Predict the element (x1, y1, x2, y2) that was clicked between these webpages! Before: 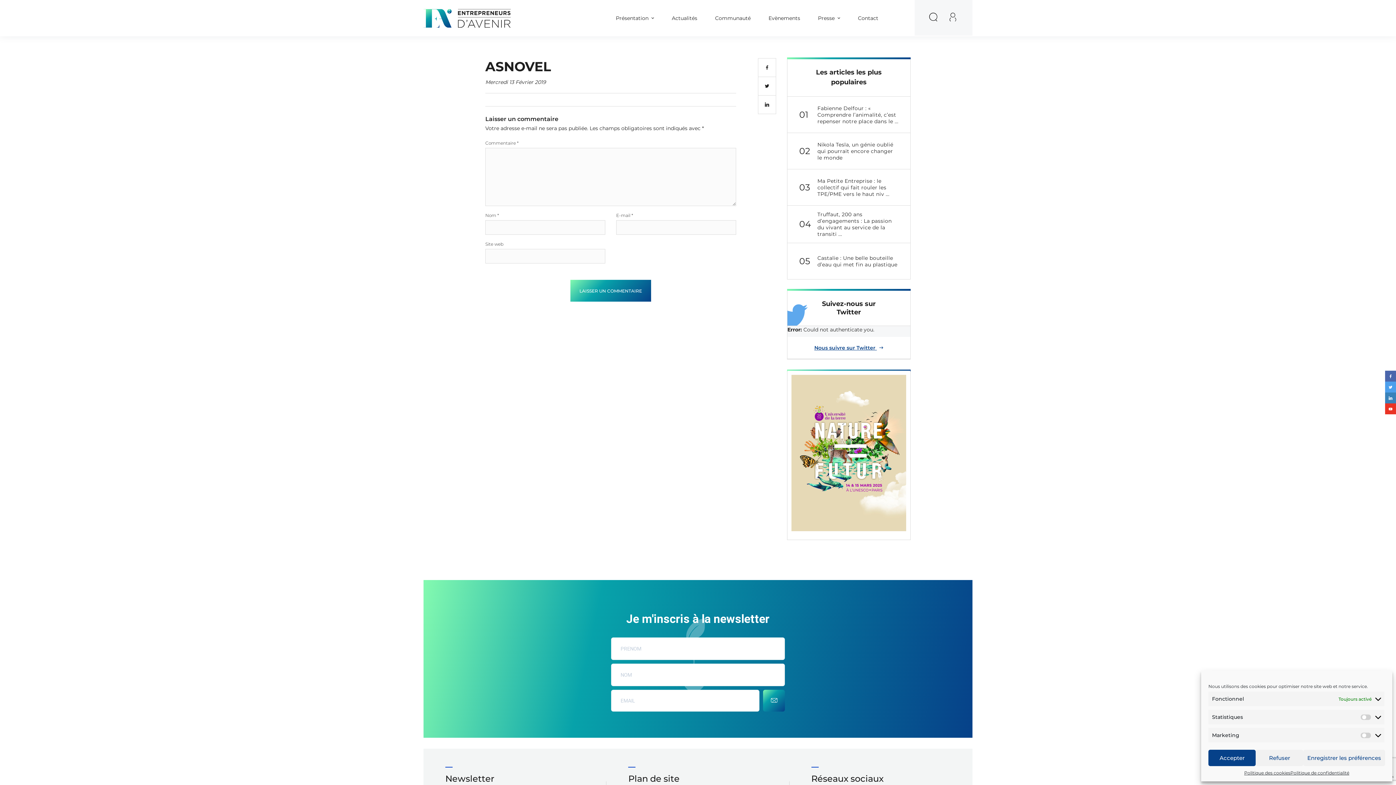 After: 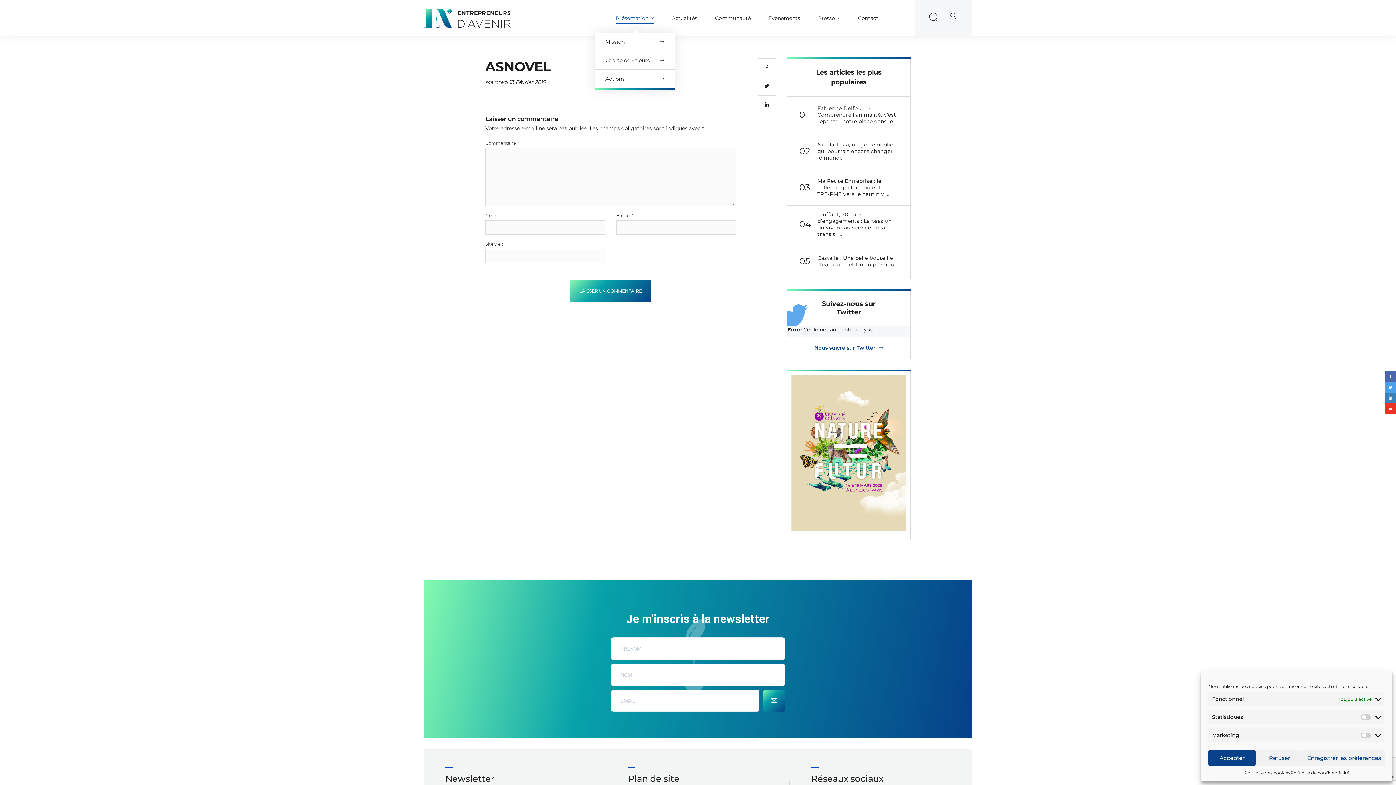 Action: bbox: (616, 14, 654, 25) label: Présentation